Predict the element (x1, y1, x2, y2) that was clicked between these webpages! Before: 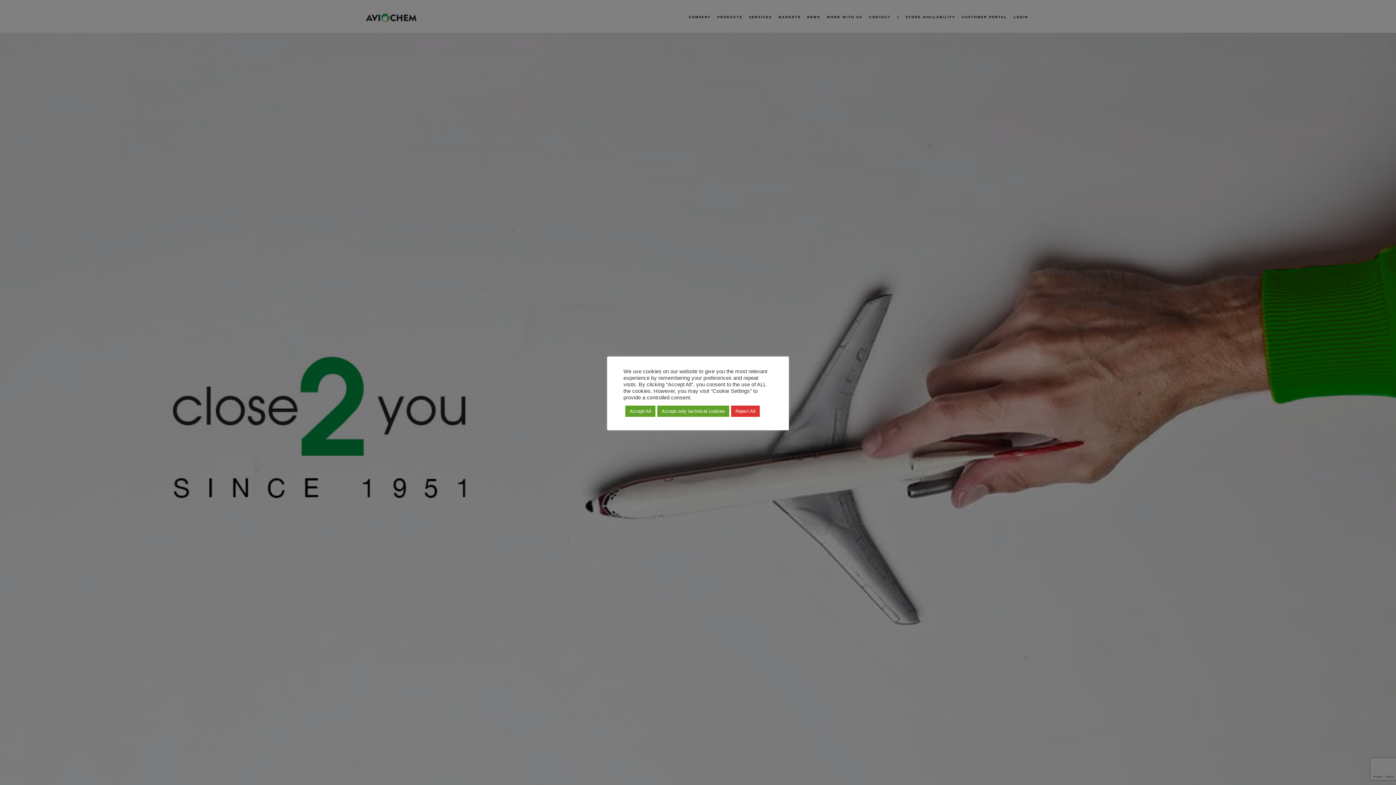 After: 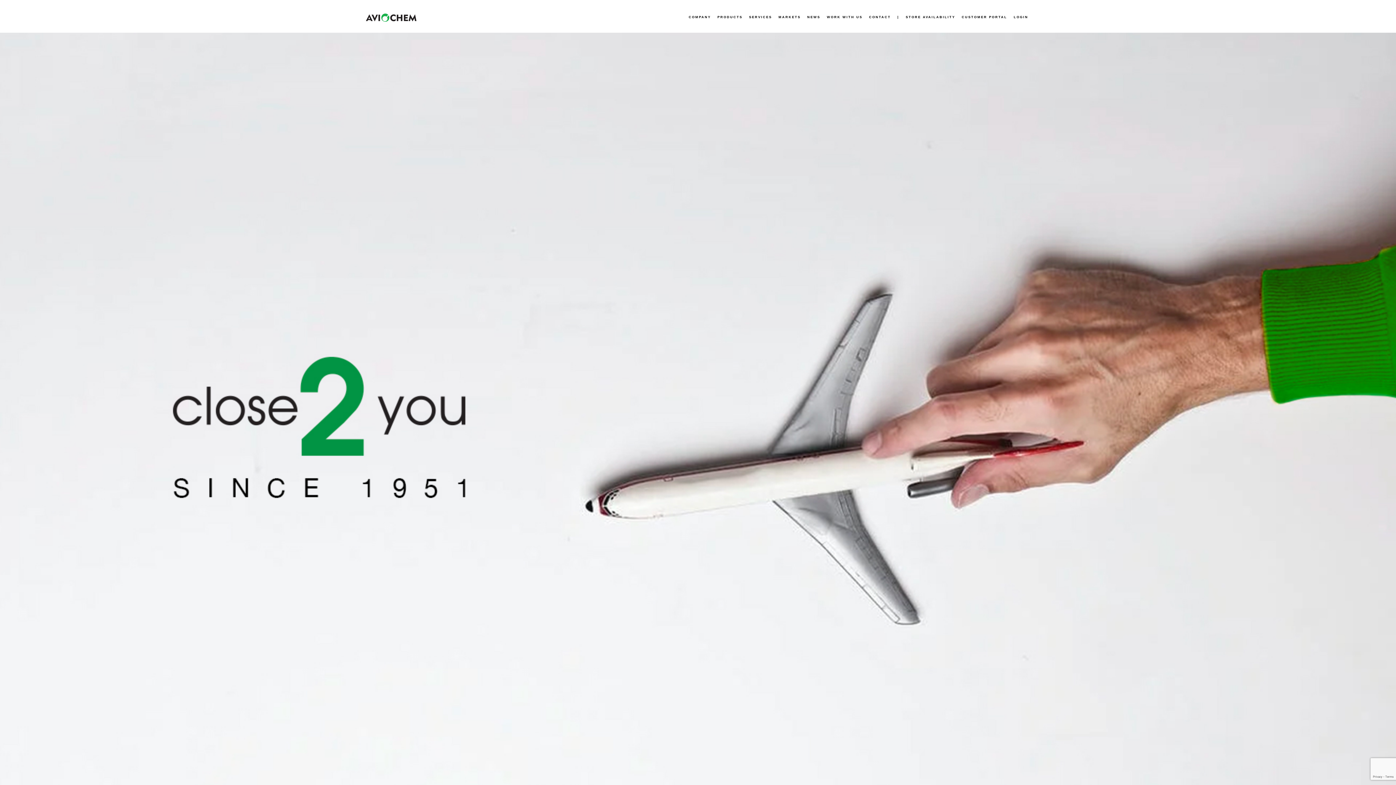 Action: label: Accept All bbox: (625, 405, 655, 416)